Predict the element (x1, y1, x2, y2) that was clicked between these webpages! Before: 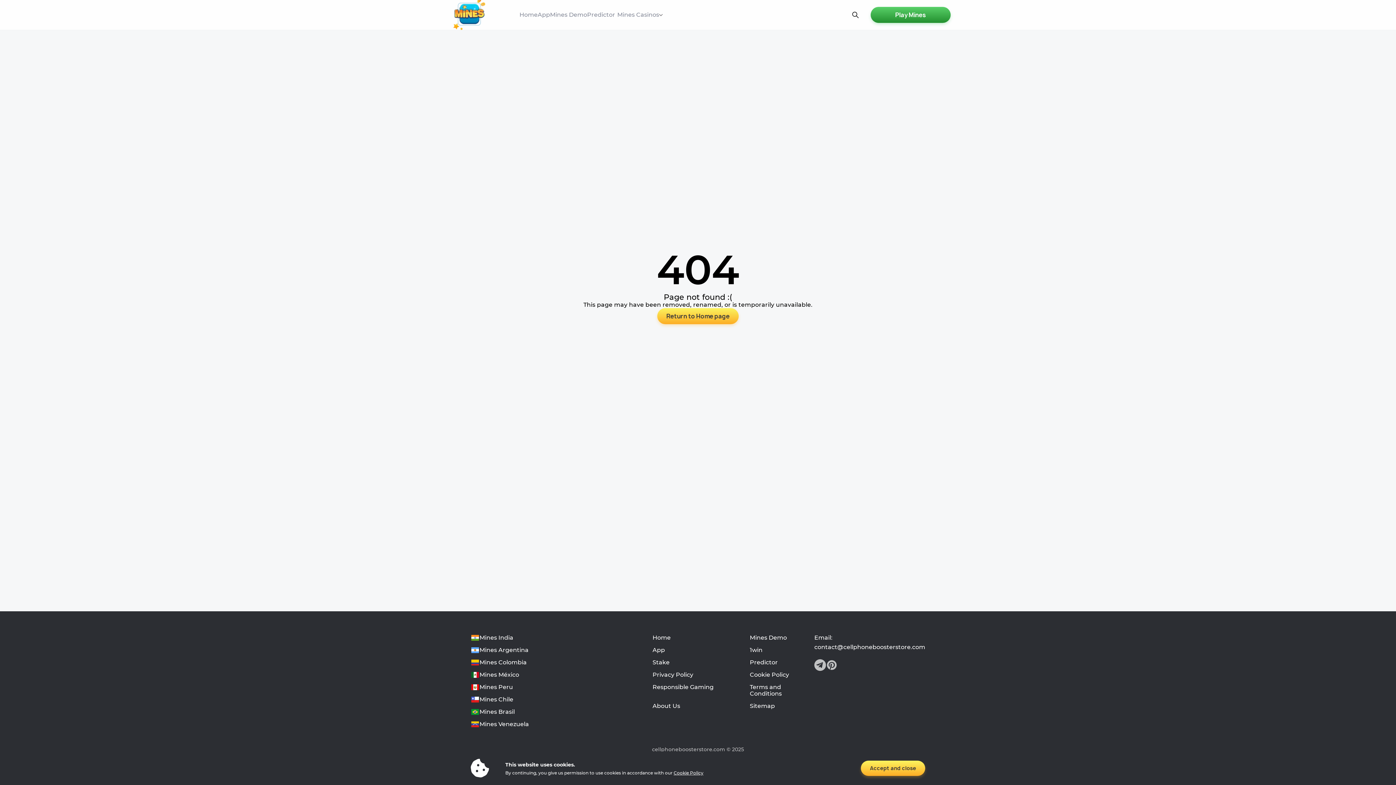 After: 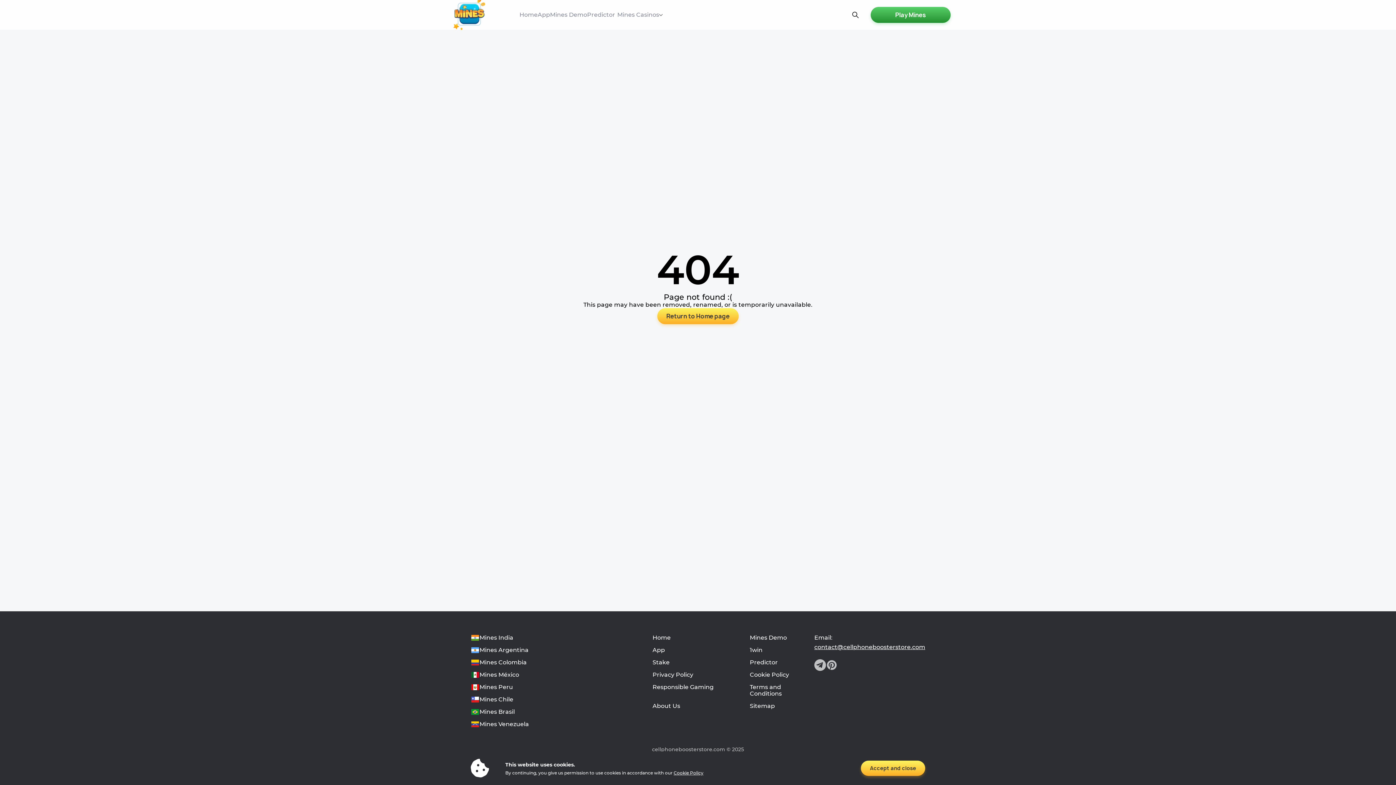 Action: label: contact@cellphoneboosterstore.com bbox: (814, 644, 925, 650)